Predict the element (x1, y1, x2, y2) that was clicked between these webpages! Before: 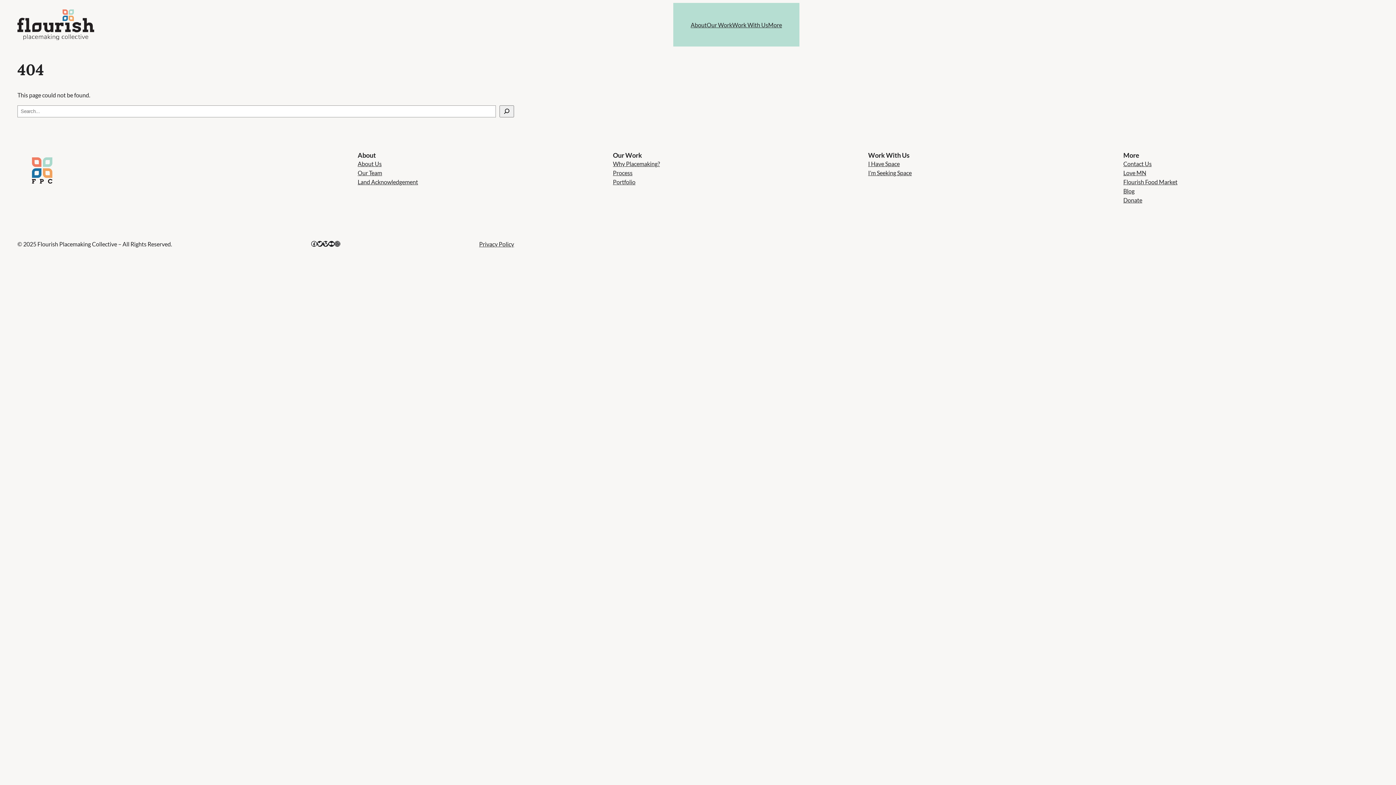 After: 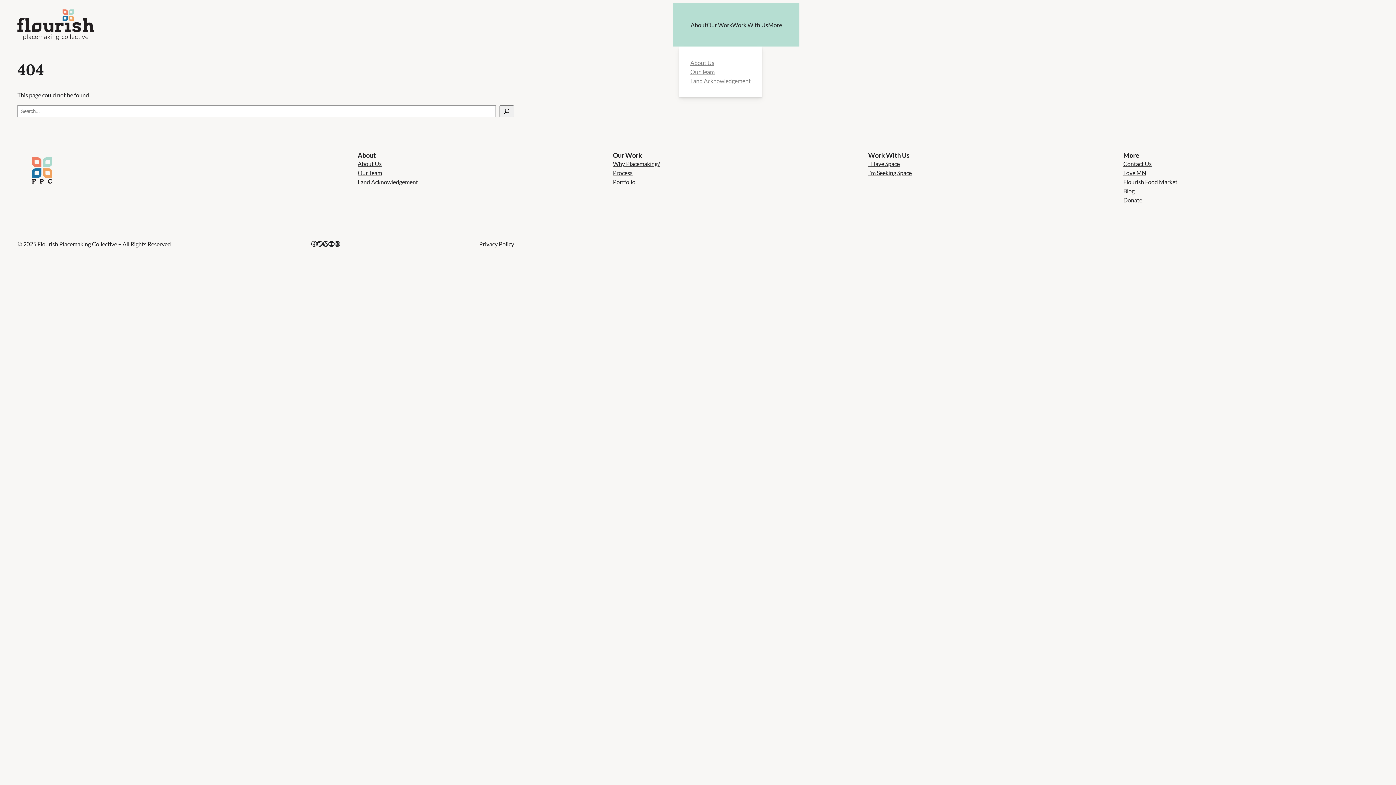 Action: label: About bbox: (690, 20, 706, 29)